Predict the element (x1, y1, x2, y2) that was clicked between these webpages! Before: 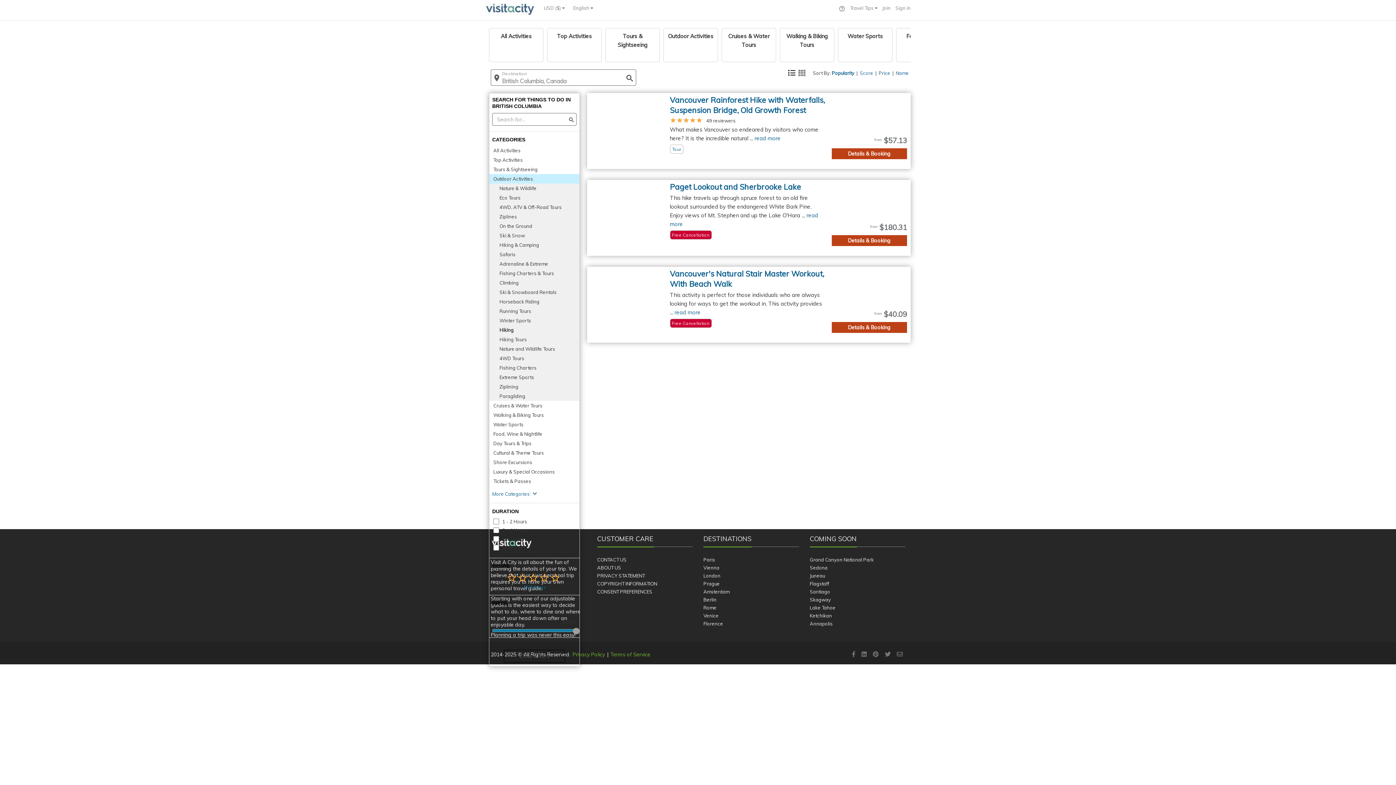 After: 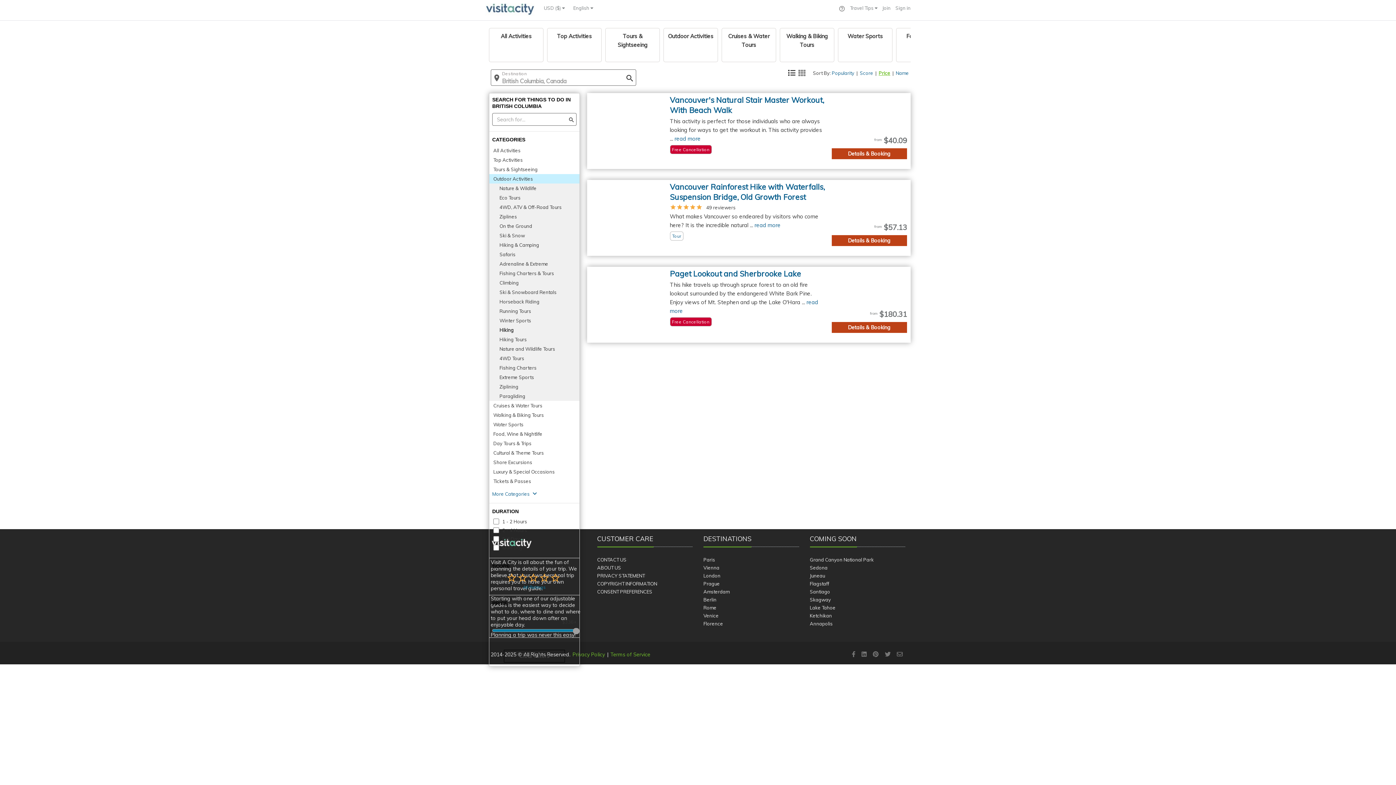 Action: bbox: (878, 70, 890, 76) label: Price